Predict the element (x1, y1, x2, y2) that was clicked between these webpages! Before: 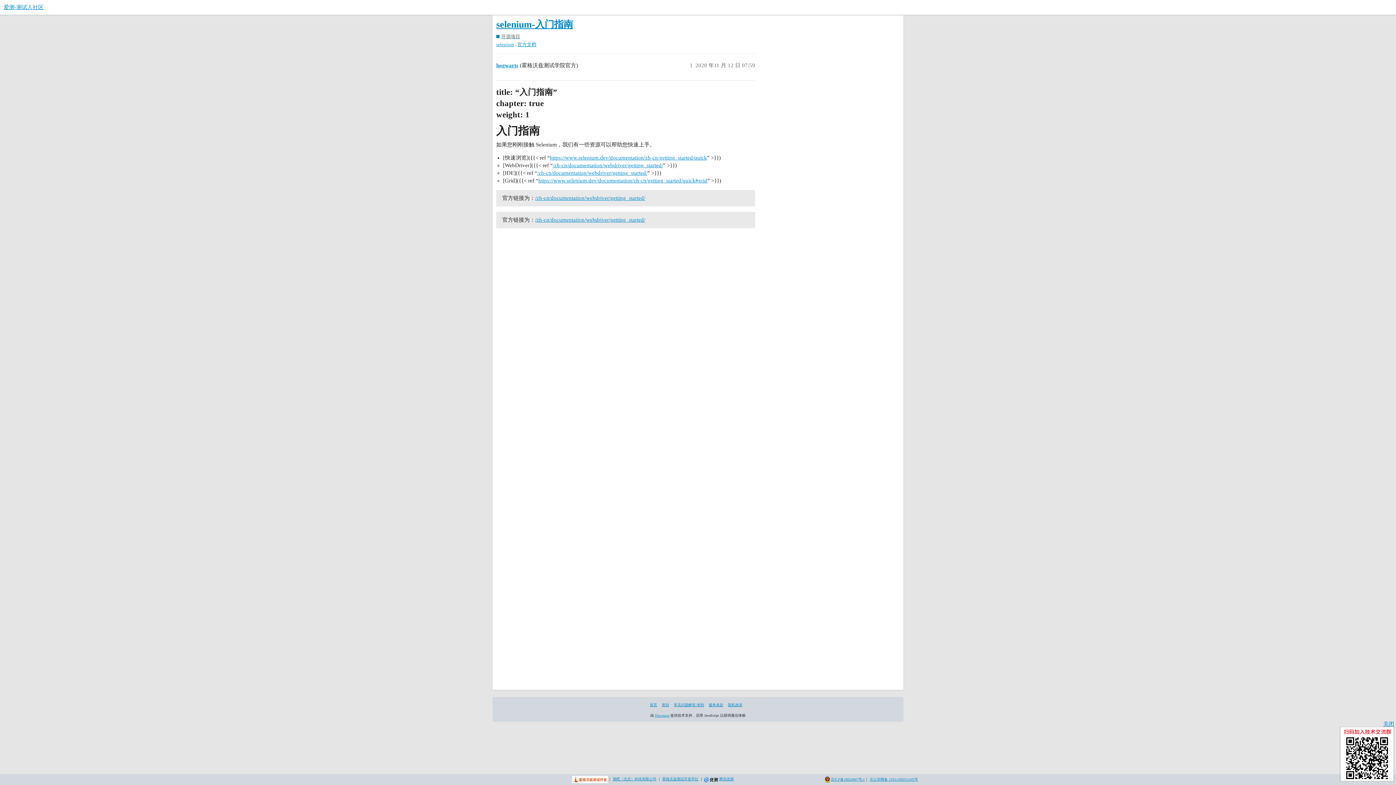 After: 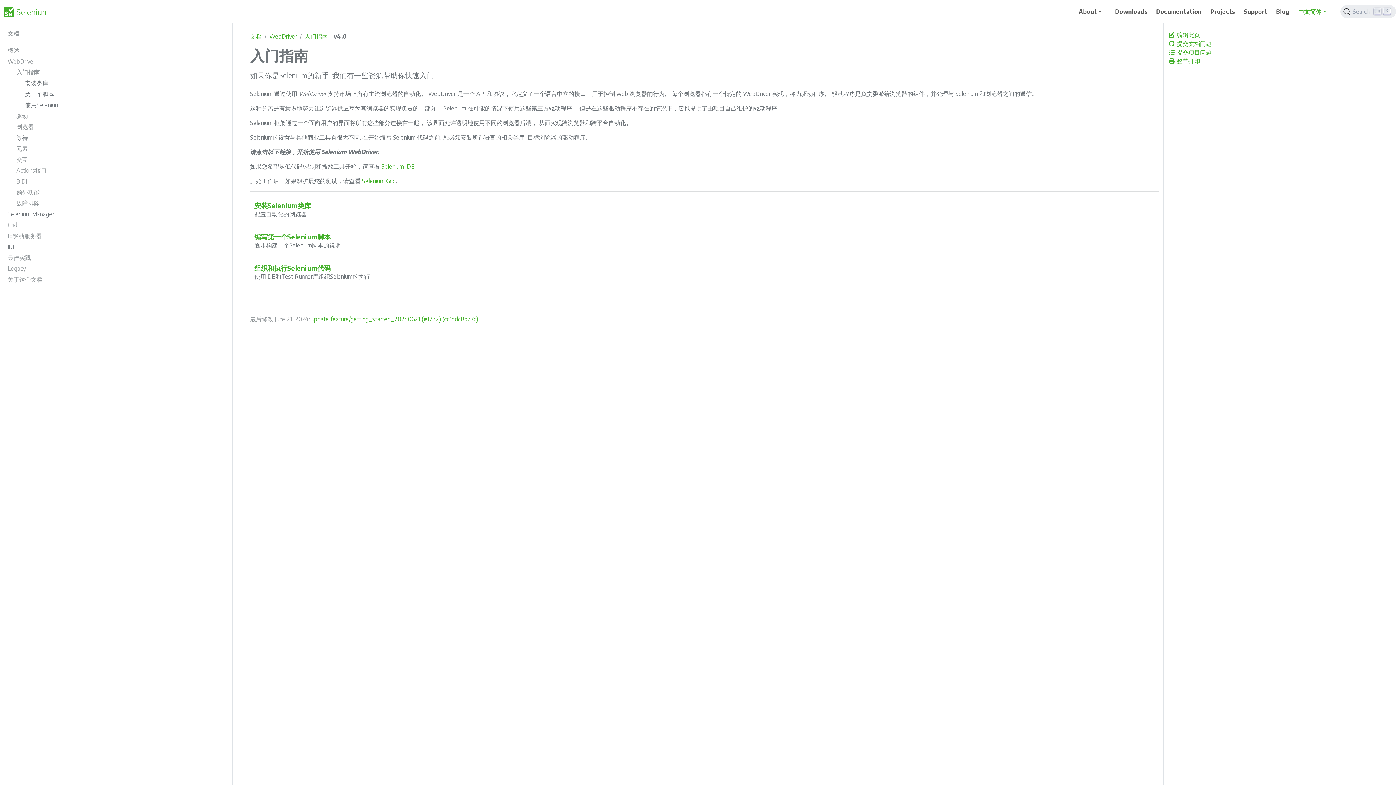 Action: bbox: (553, 162, 663, 168) label: /zh-cn/documentation/webdriver/getting_started/